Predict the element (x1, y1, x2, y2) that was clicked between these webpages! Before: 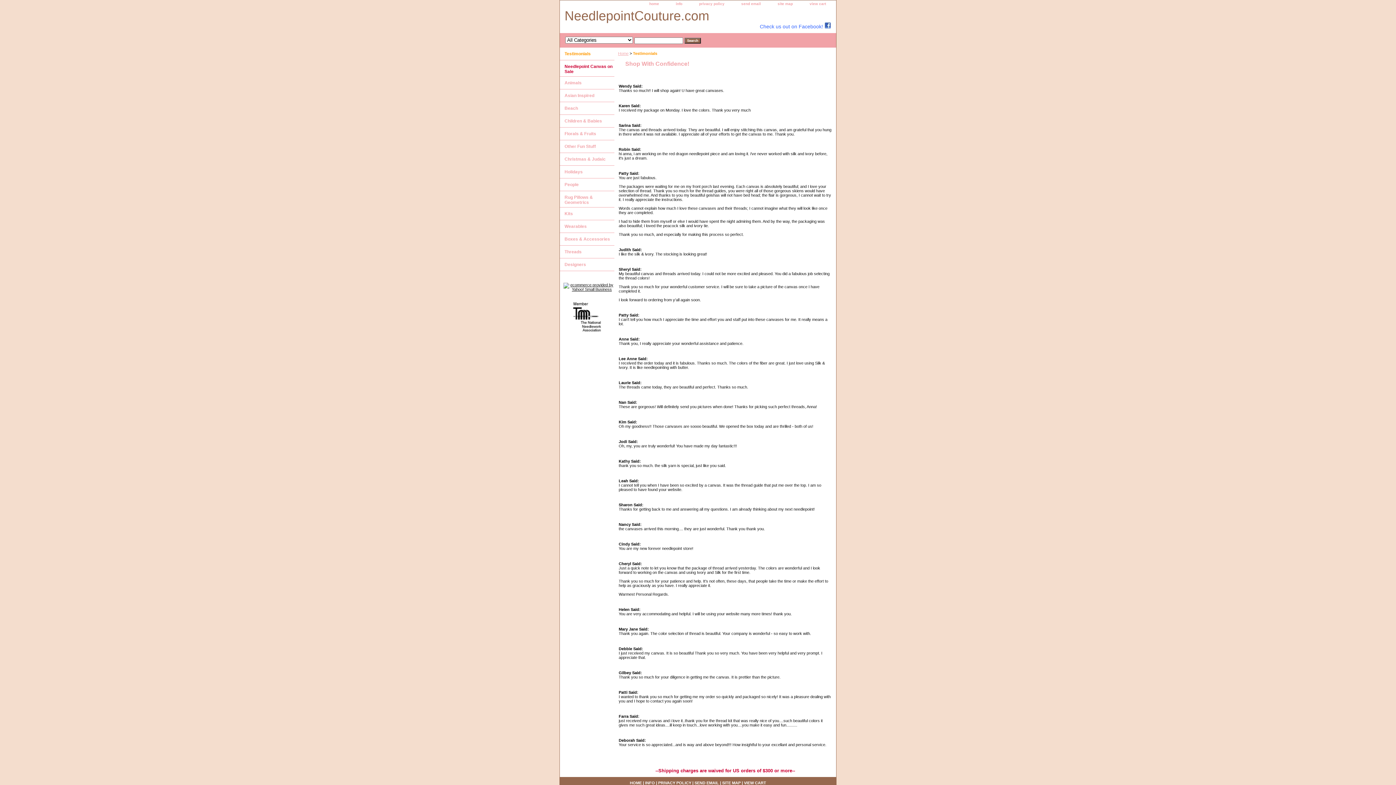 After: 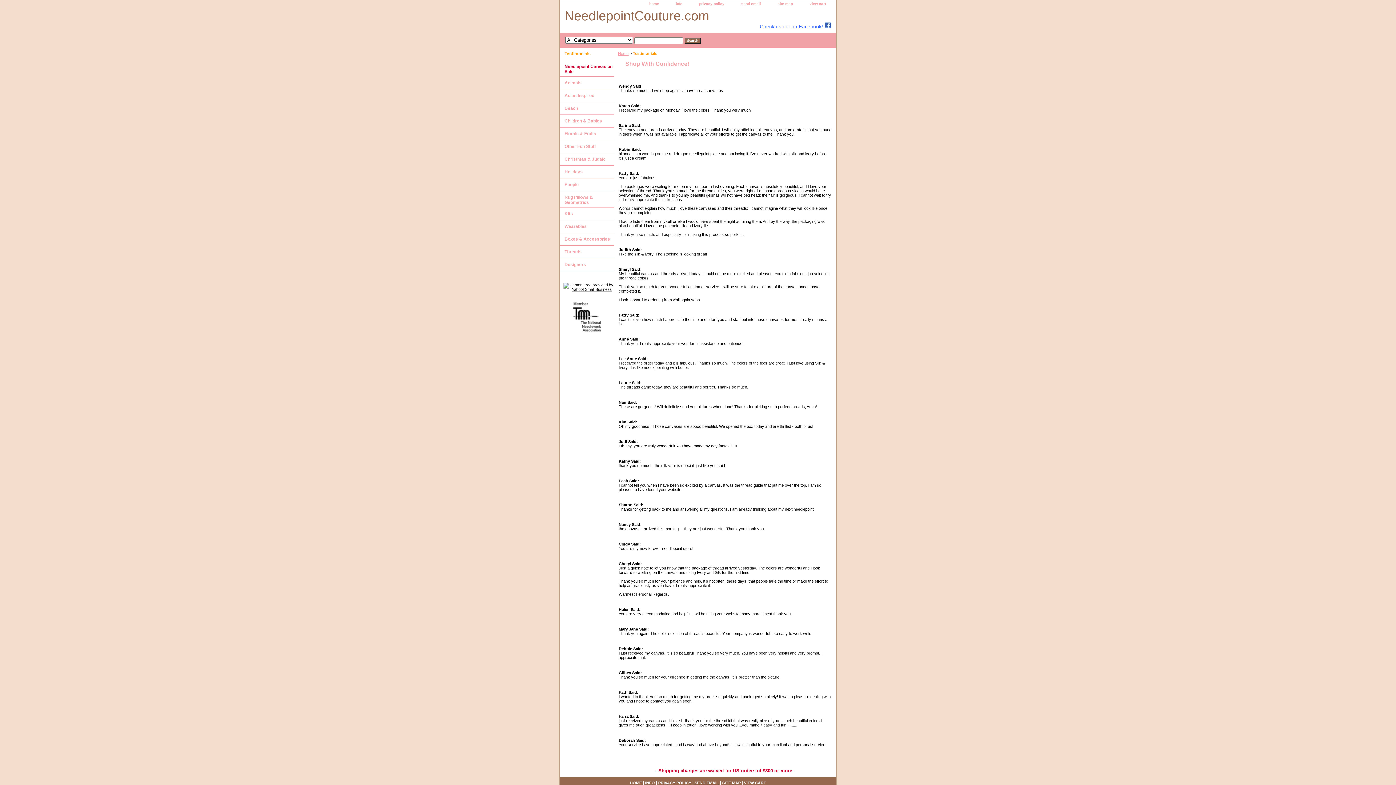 Action: bbox: (694, 781, 719, 785) label: SEND EMAIL